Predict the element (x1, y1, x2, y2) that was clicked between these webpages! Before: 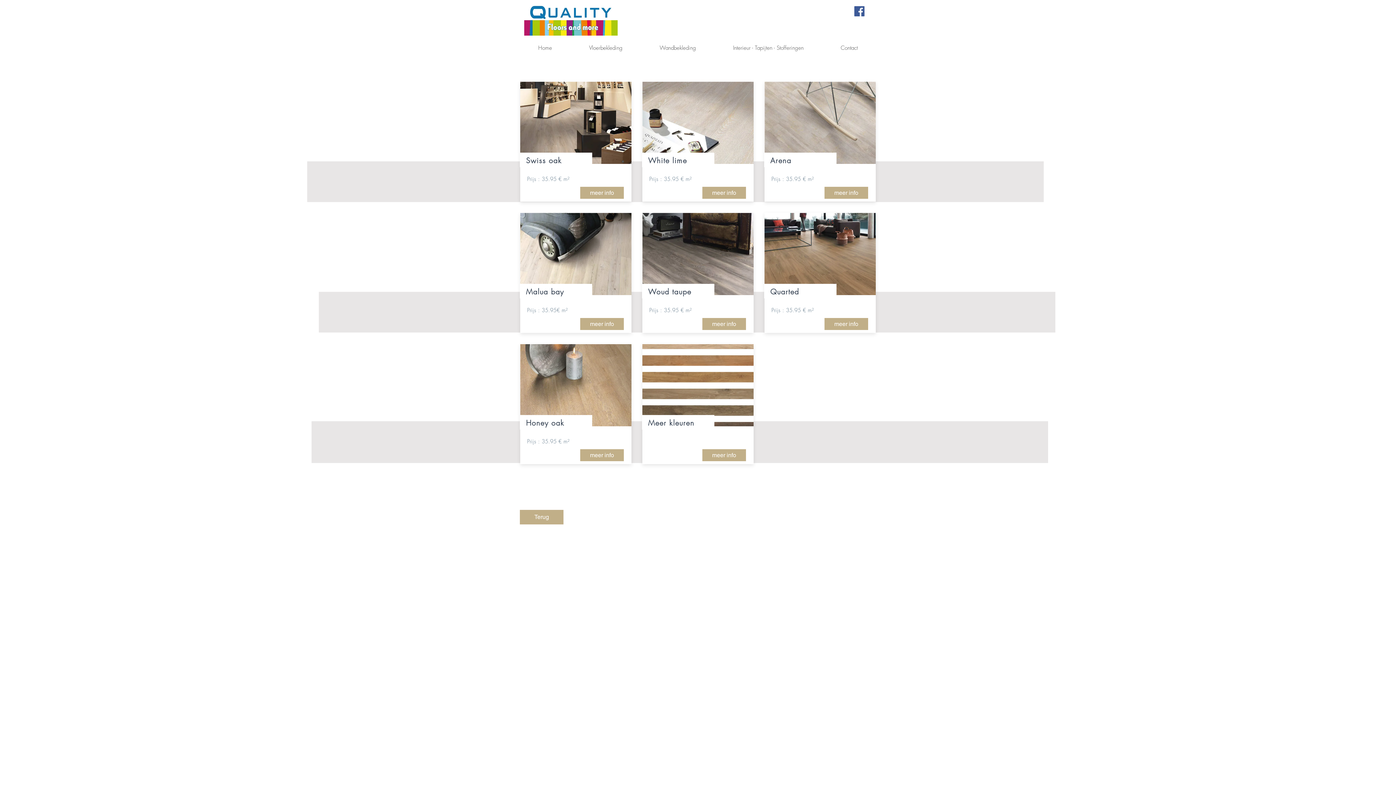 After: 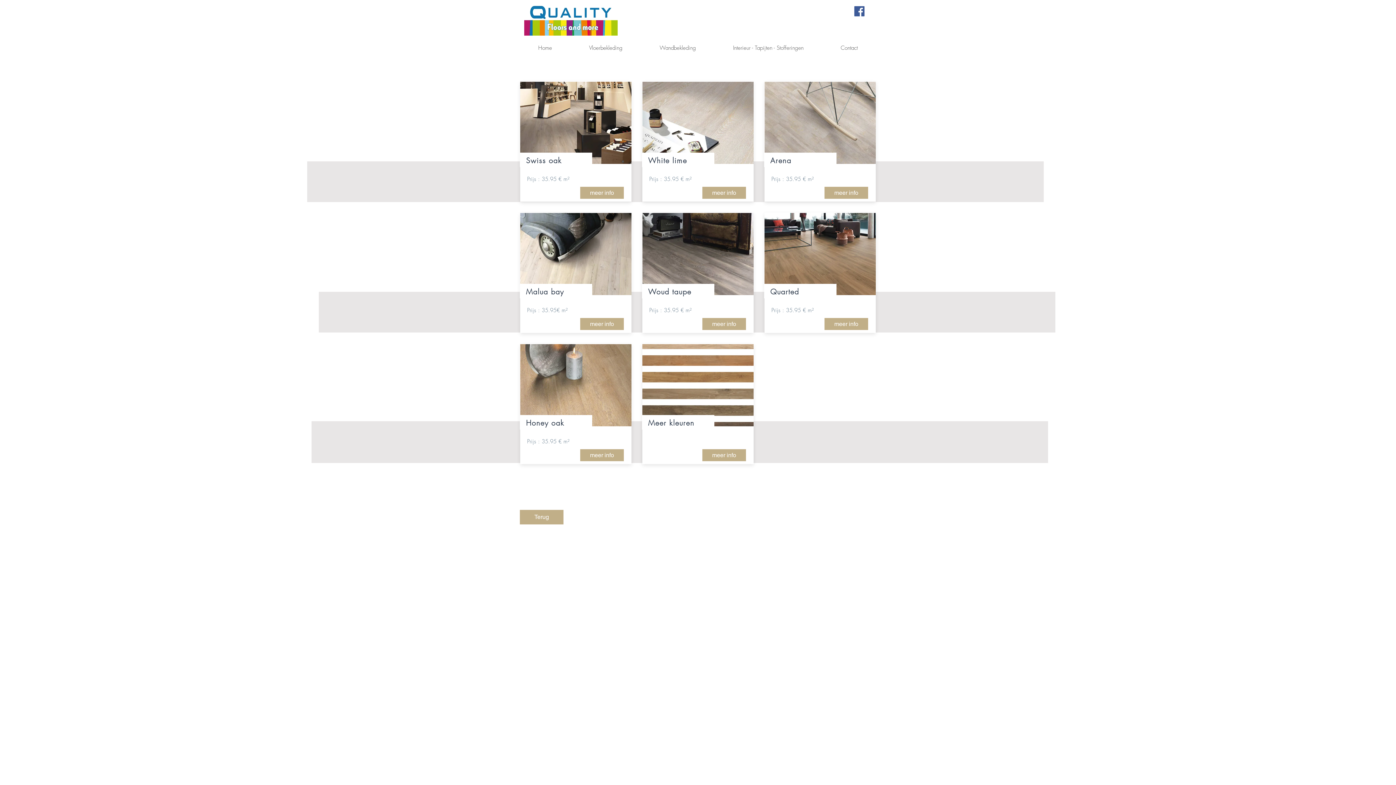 Action: label: Facebook Social Icon bbox: (854, 6, 864, 16)